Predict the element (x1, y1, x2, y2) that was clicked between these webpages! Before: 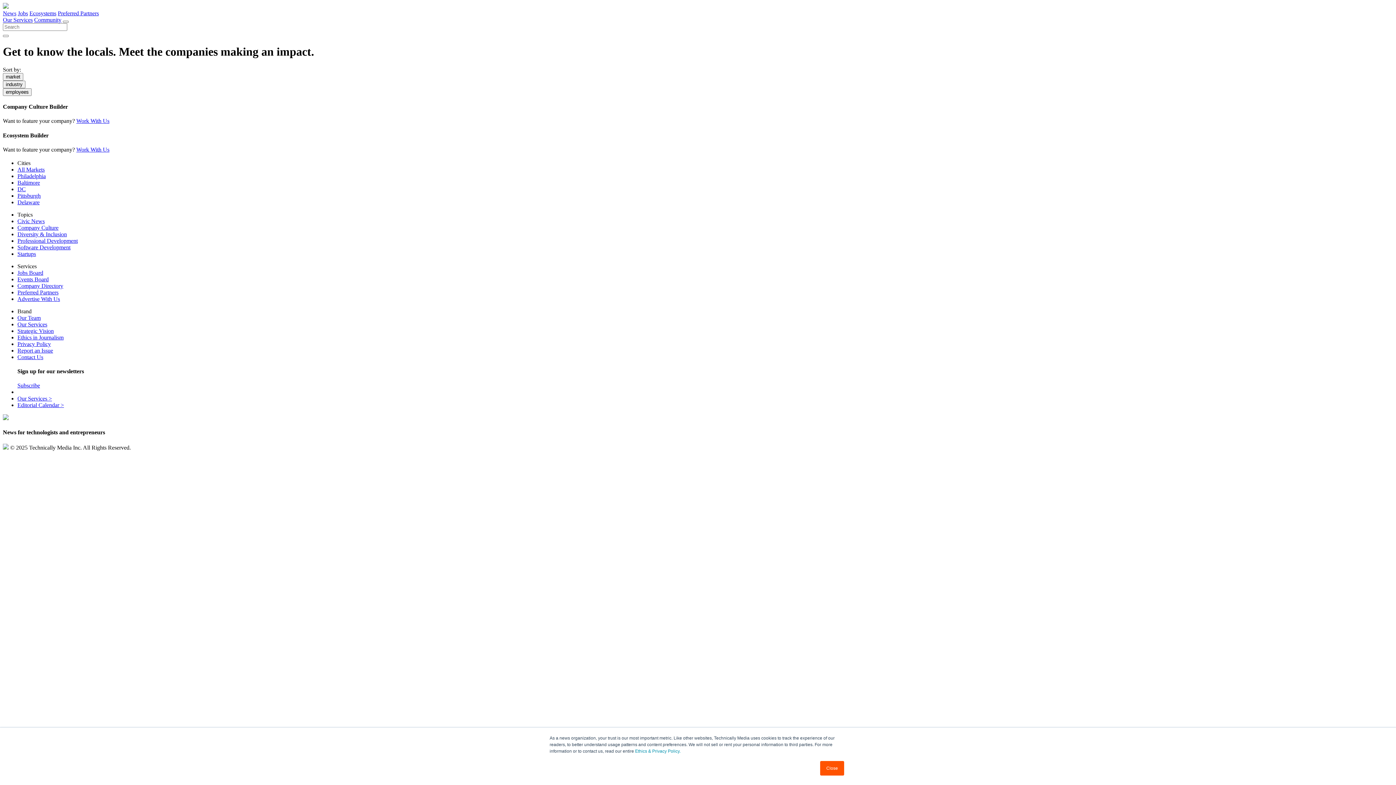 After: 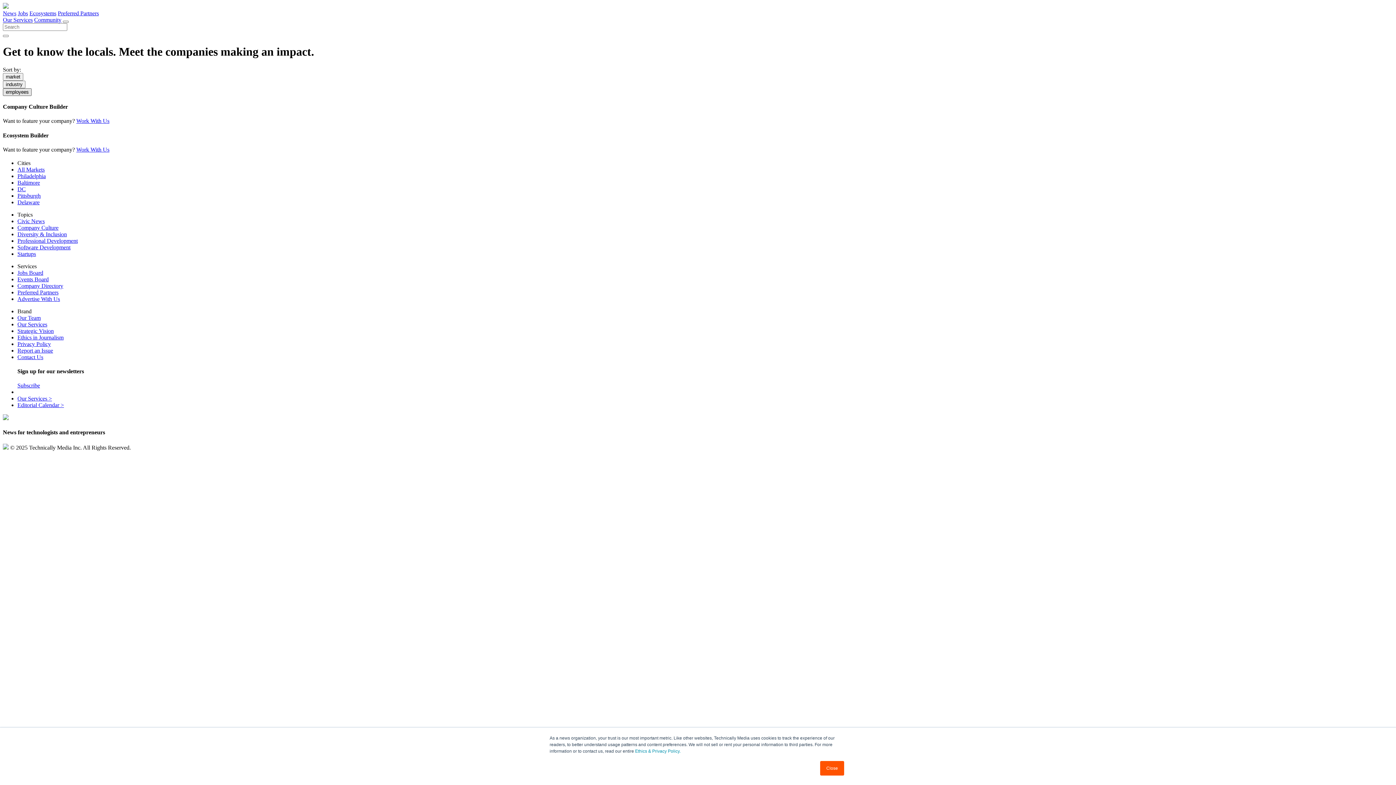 Action: label: employees bbox: (2, 88, 31, 95)